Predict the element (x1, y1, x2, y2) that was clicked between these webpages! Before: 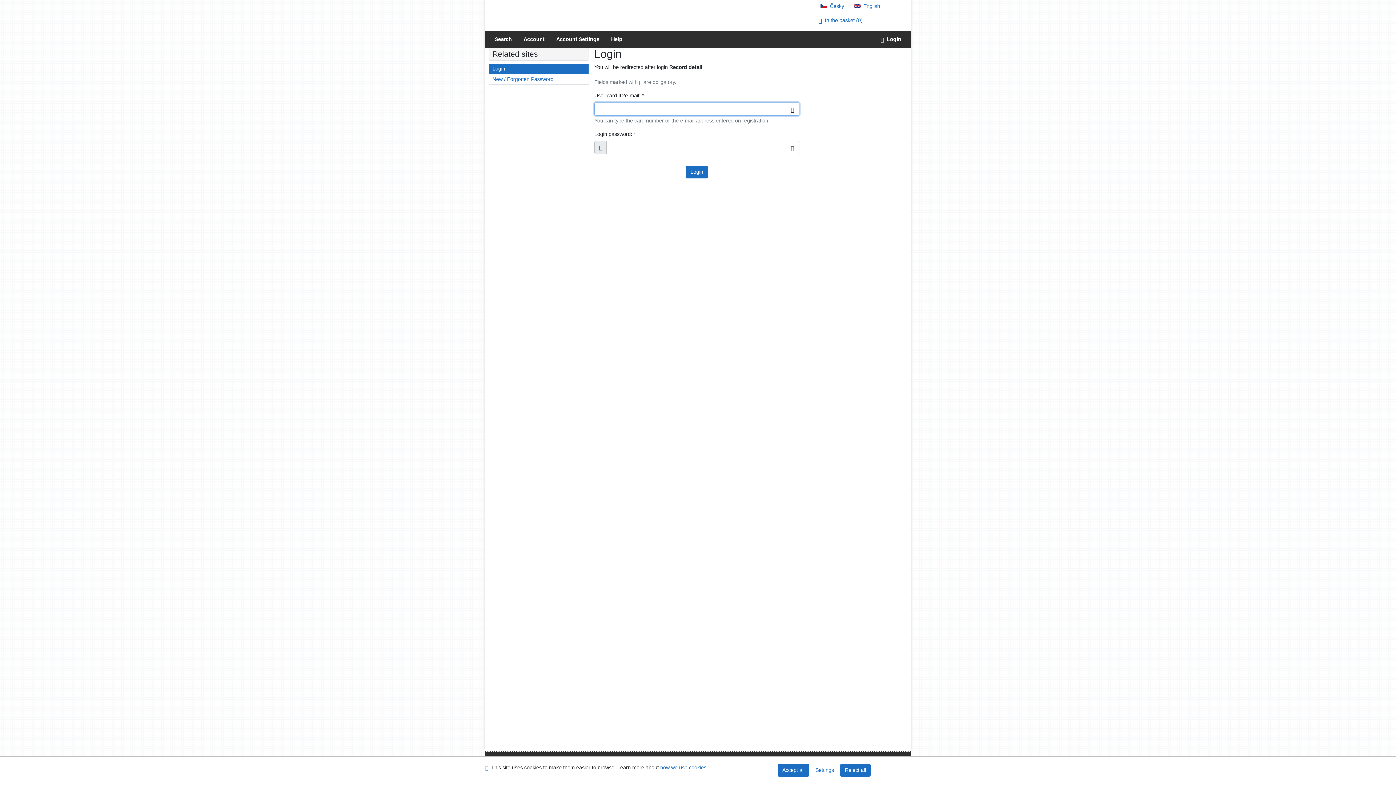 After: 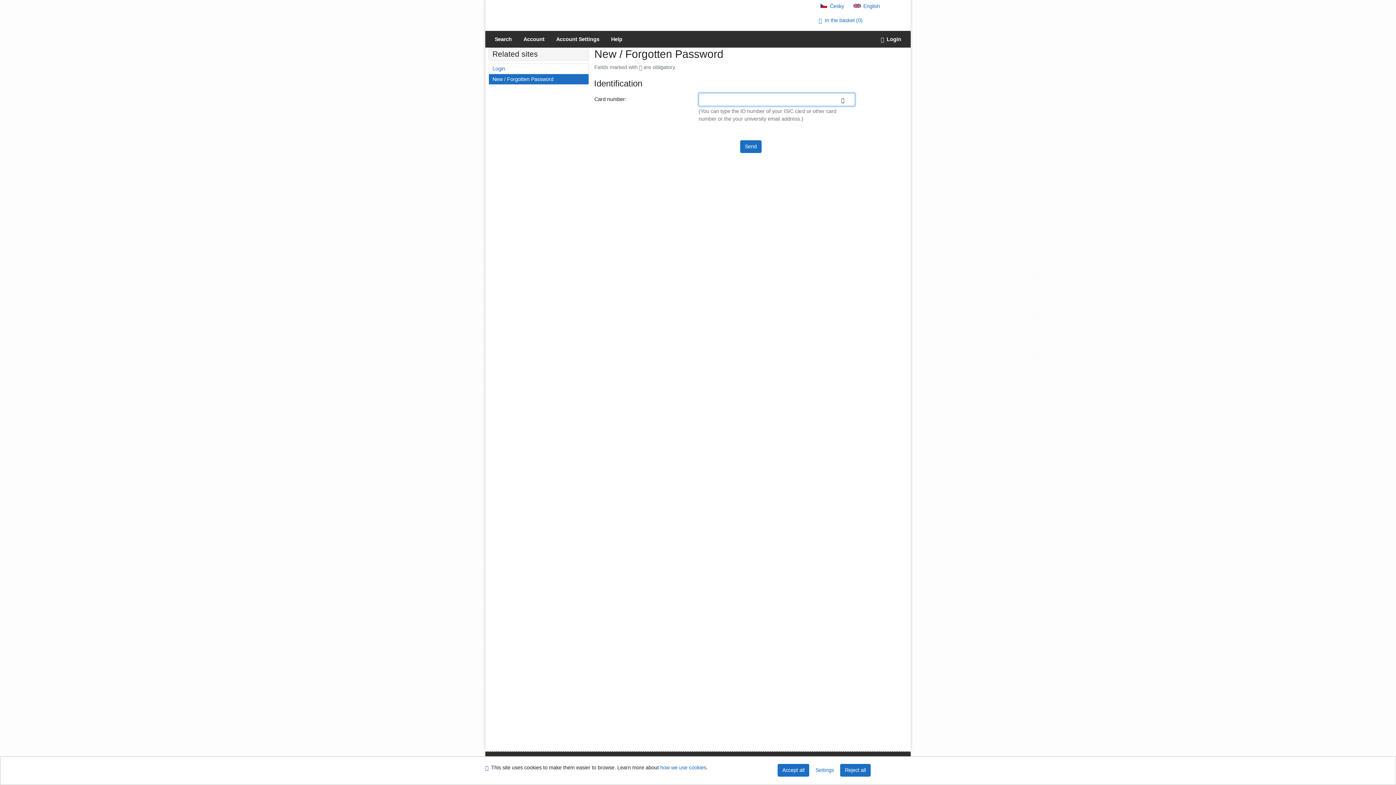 Action: label: Forgotten password form page bbox: (489, 74, 588, 84)